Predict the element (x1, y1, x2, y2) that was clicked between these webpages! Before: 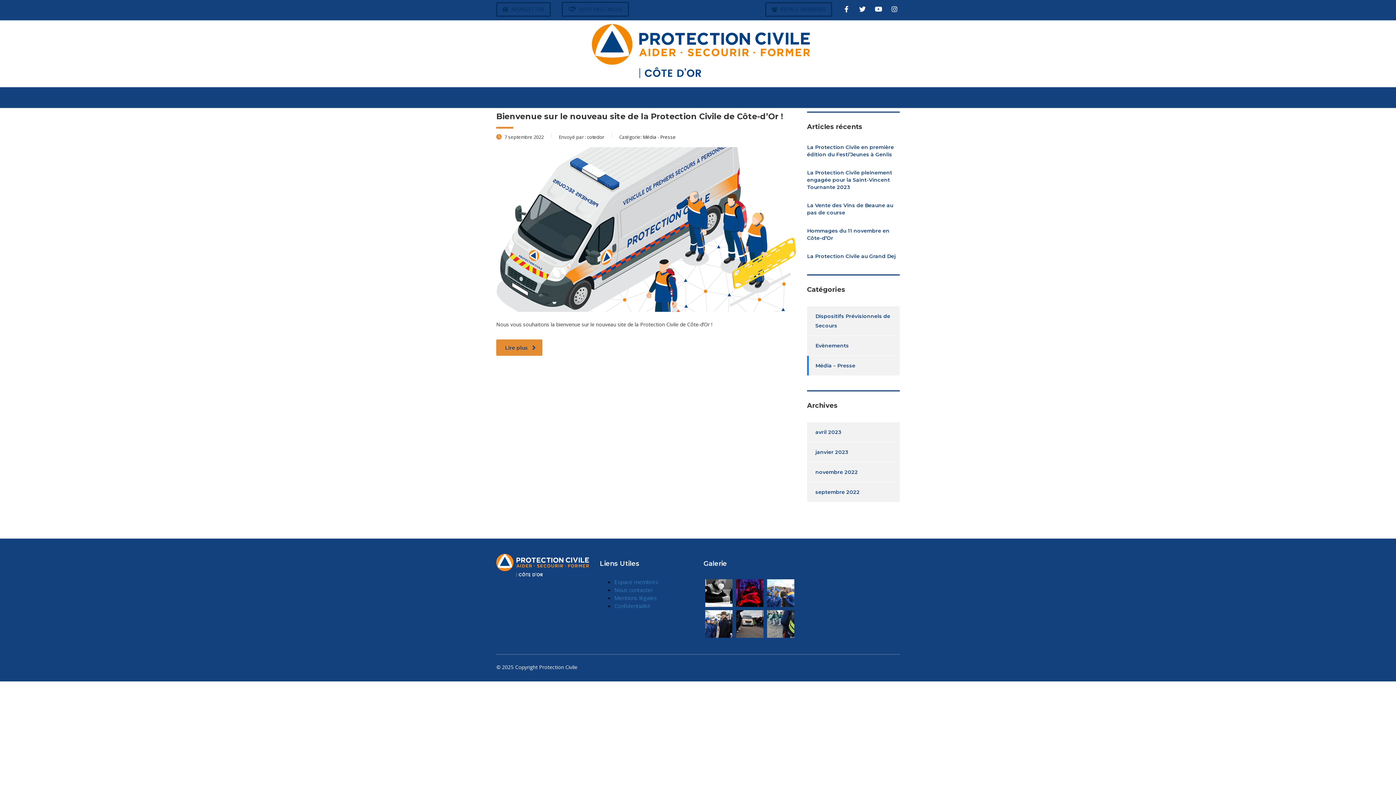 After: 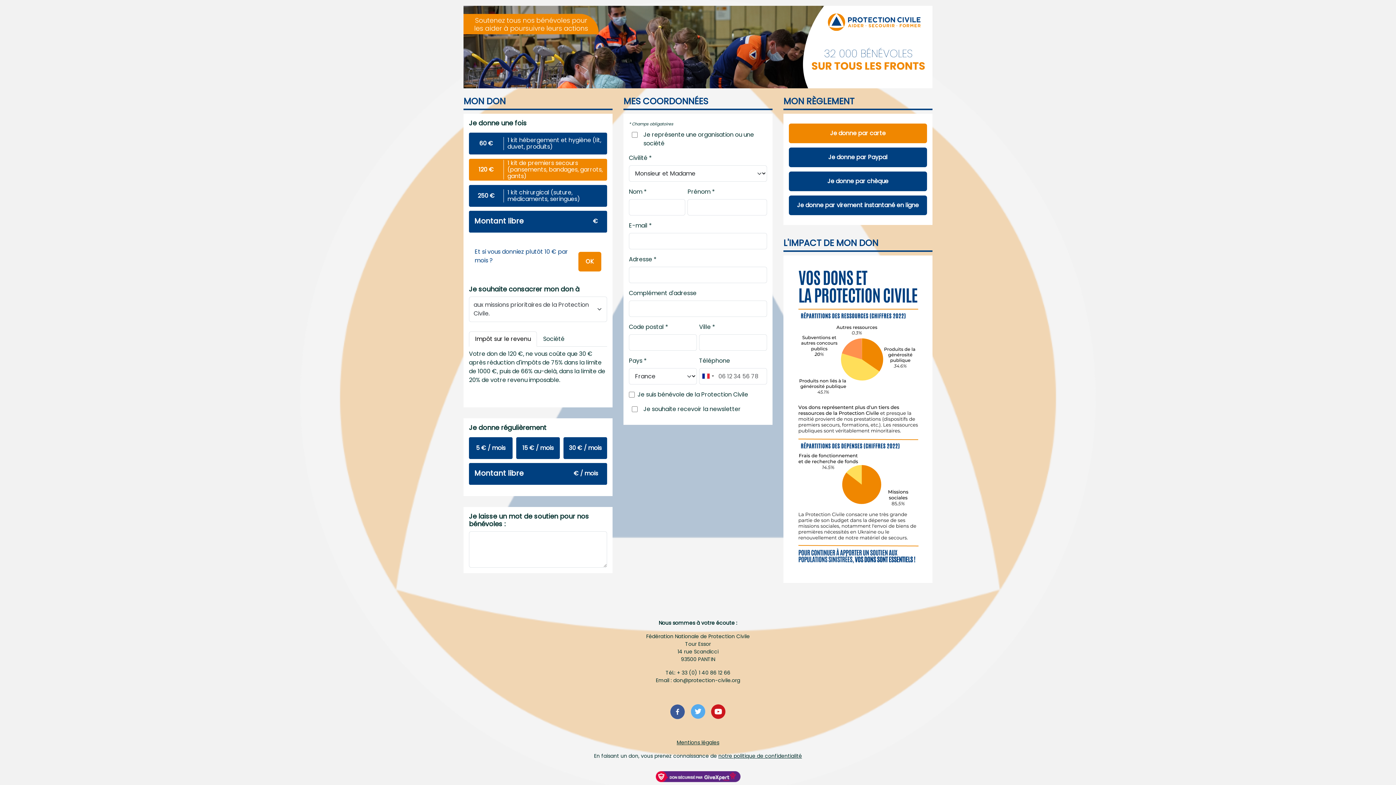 Action: bbox: (561, 1, 629, 16) label:  SOUTENEZ-NOUS